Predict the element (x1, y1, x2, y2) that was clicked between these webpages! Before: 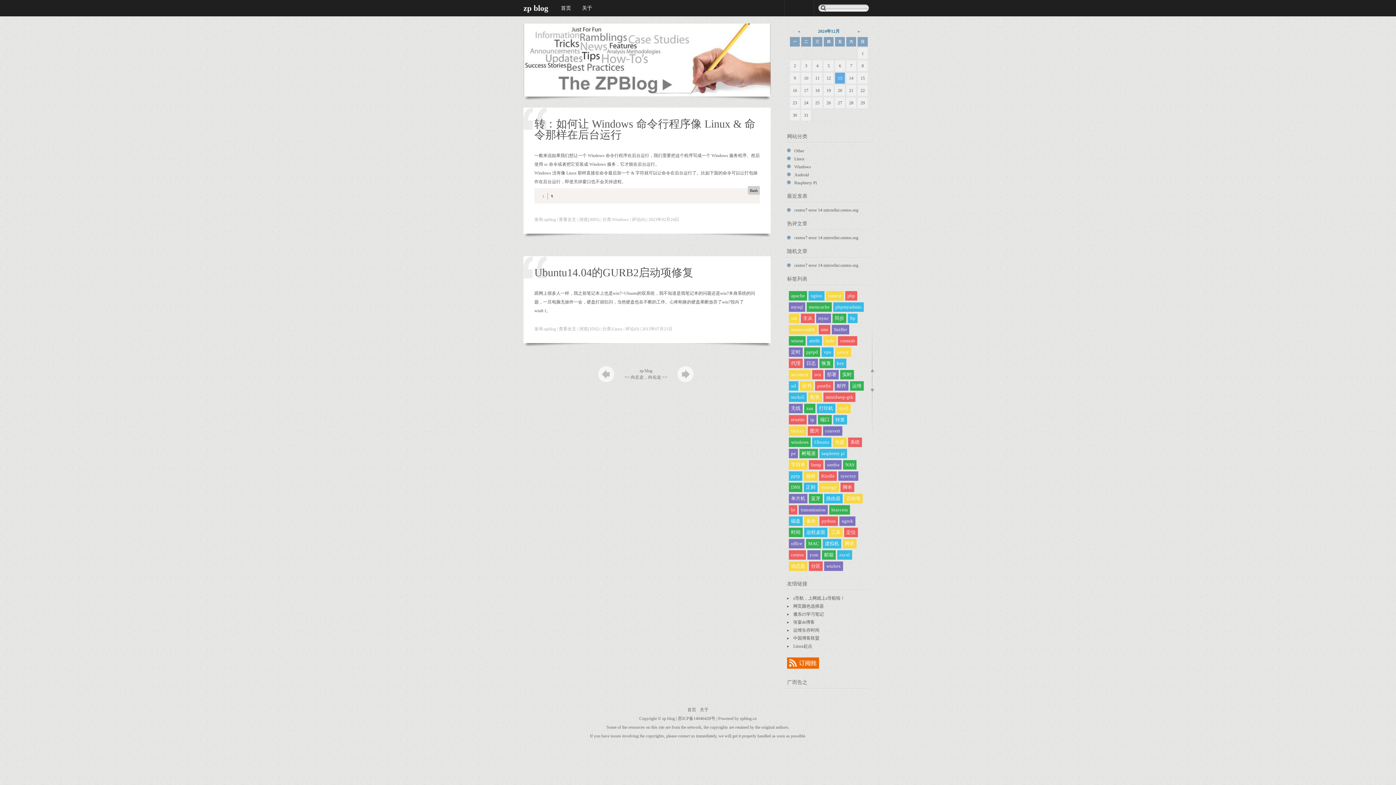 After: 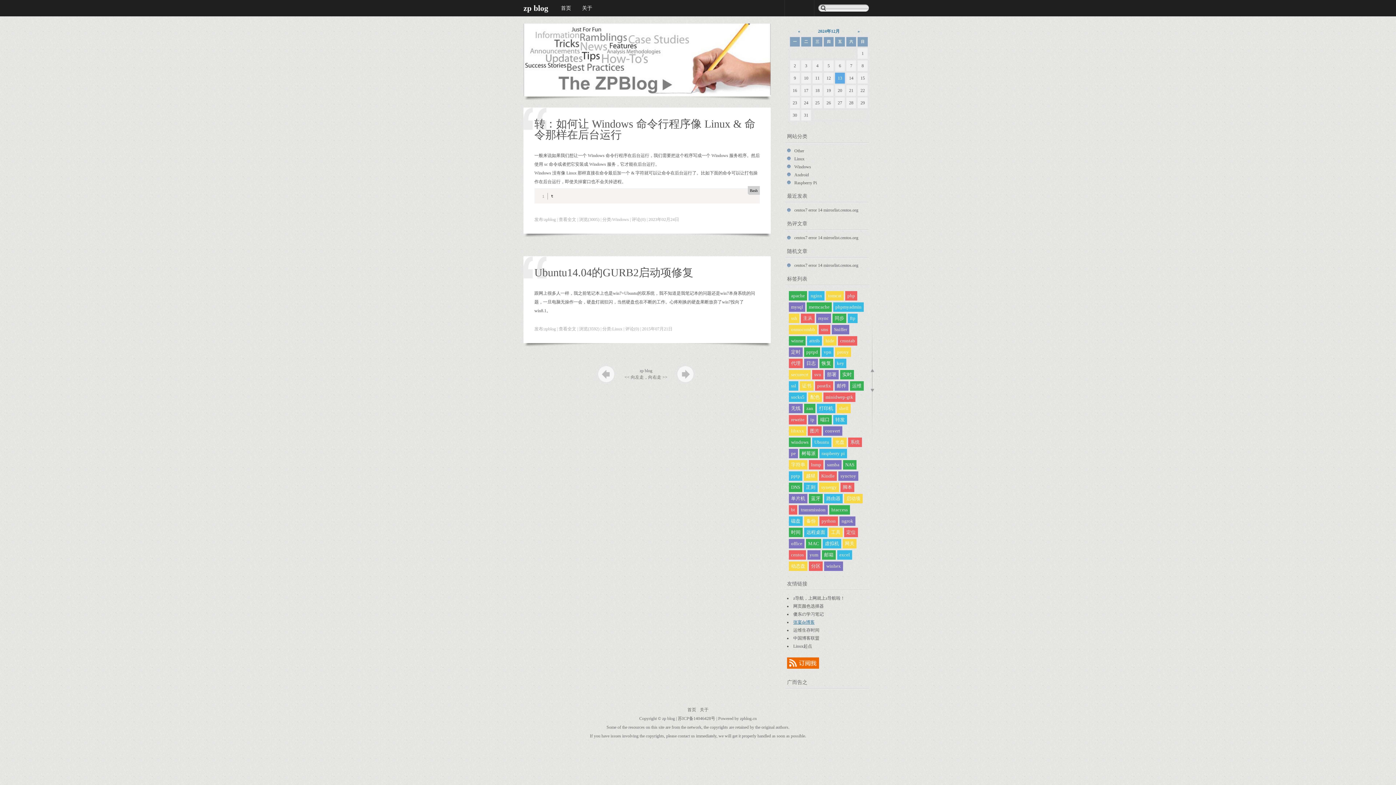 Action: label: 张宴de博客 bbox: (793, 620, 814, 625)